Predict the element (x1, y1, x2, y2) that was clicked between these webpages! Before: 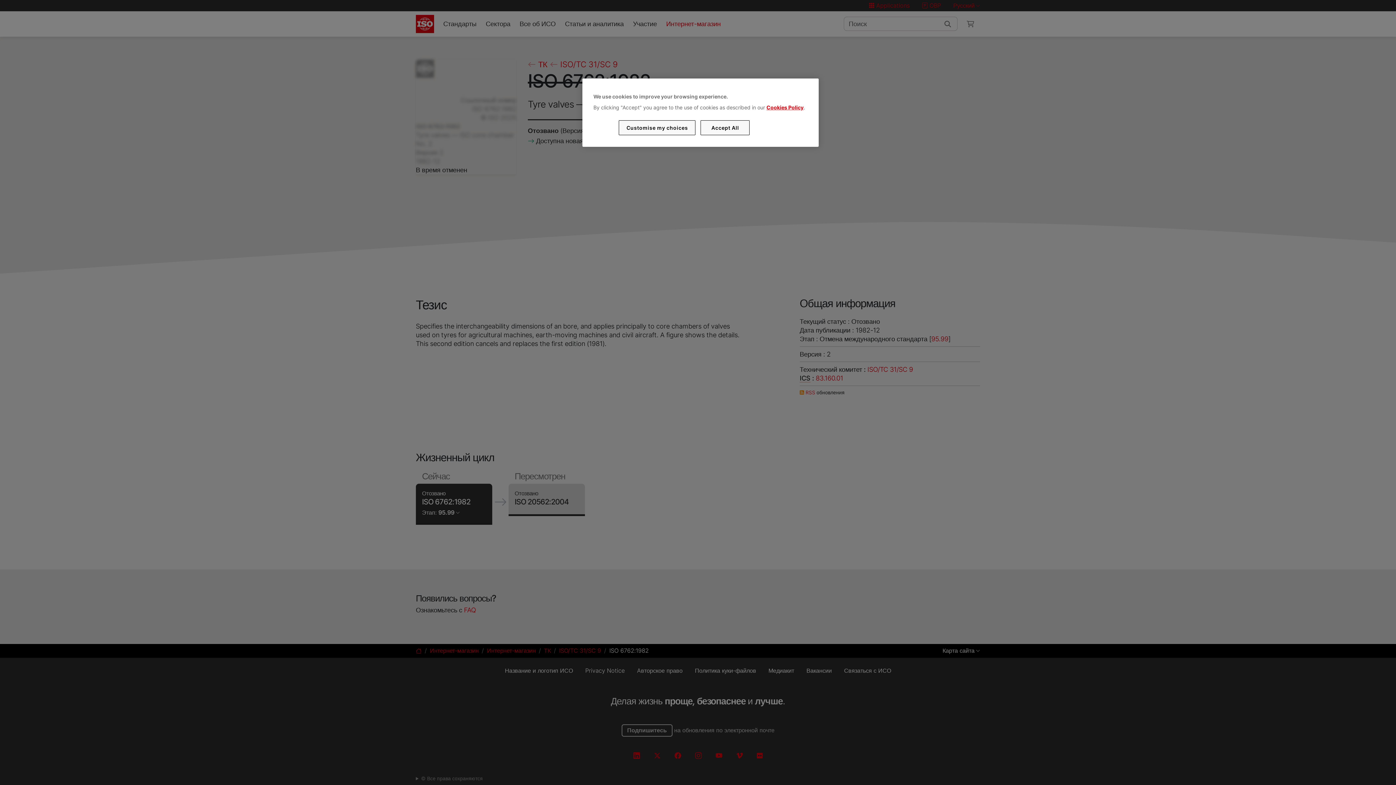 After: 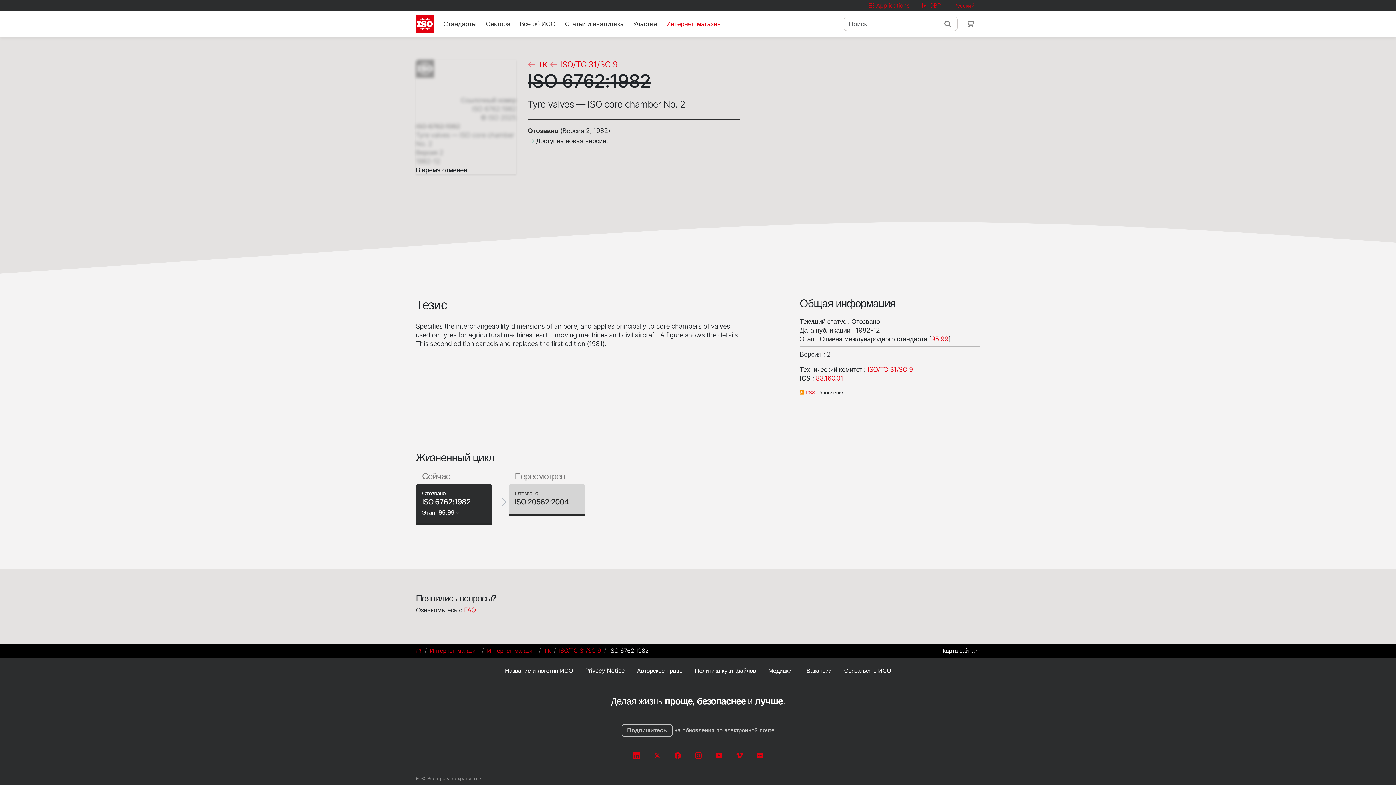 Action: label: Accept All bbox: (700, 120, 749, 135)